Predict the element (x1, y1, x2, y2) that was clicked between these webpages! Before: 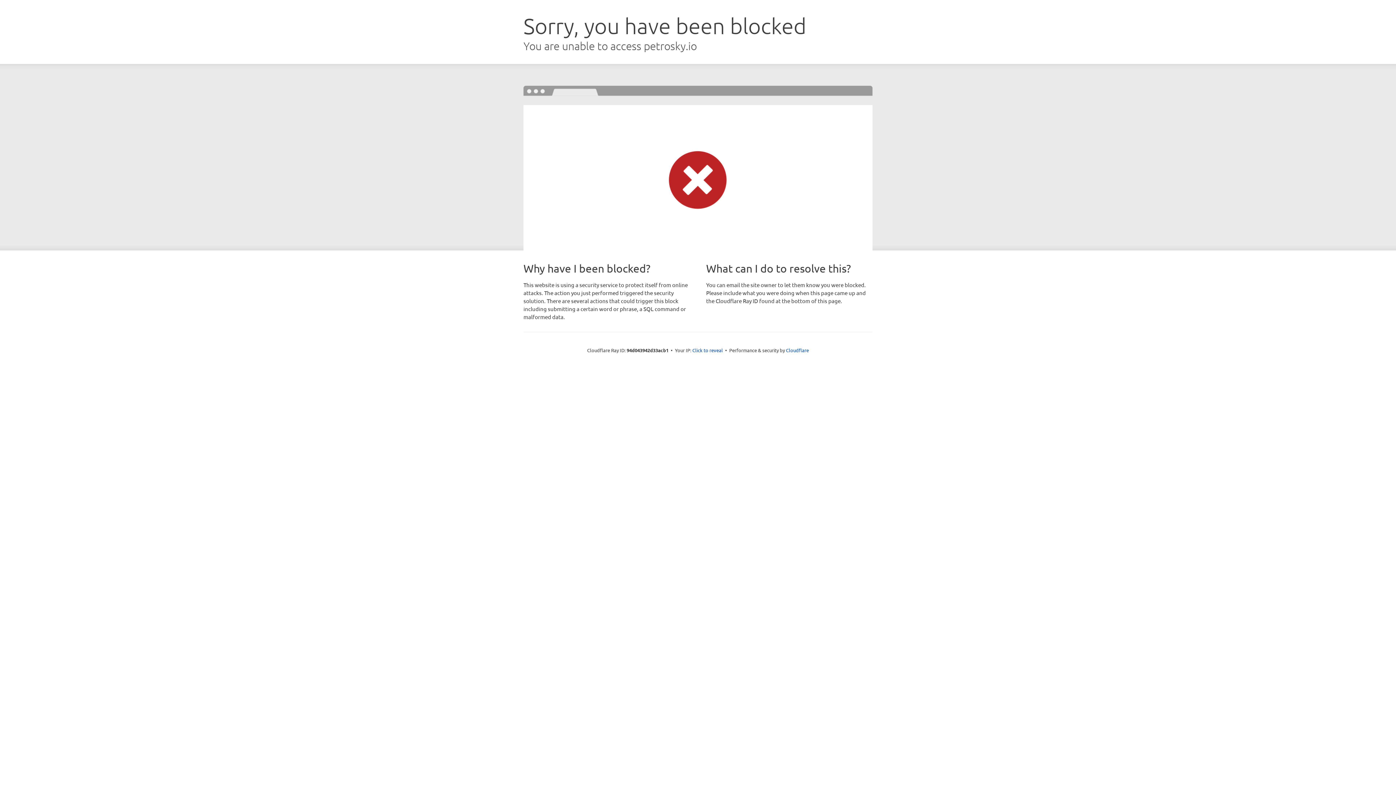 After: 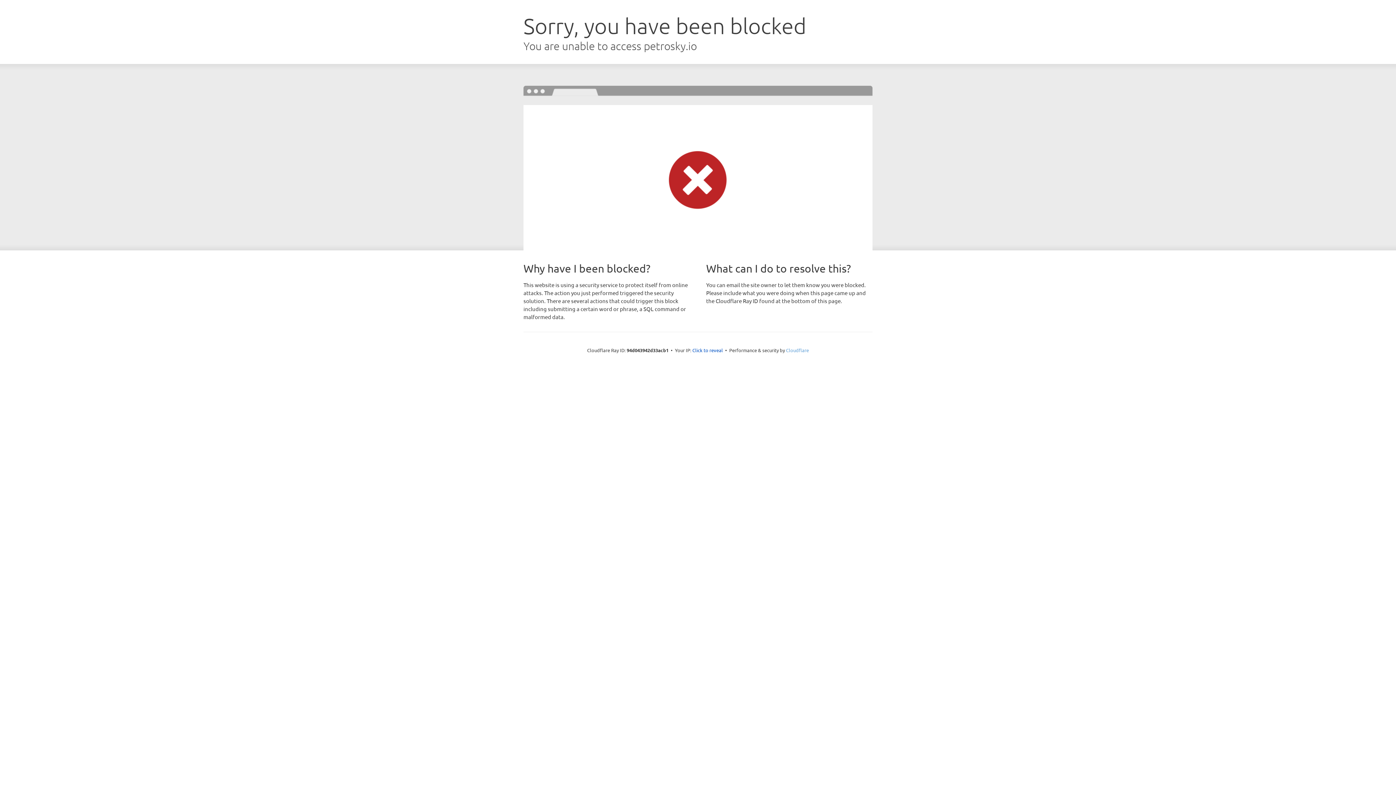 Action: bbox: (786, 347, 809, 353) label: Cloudflare